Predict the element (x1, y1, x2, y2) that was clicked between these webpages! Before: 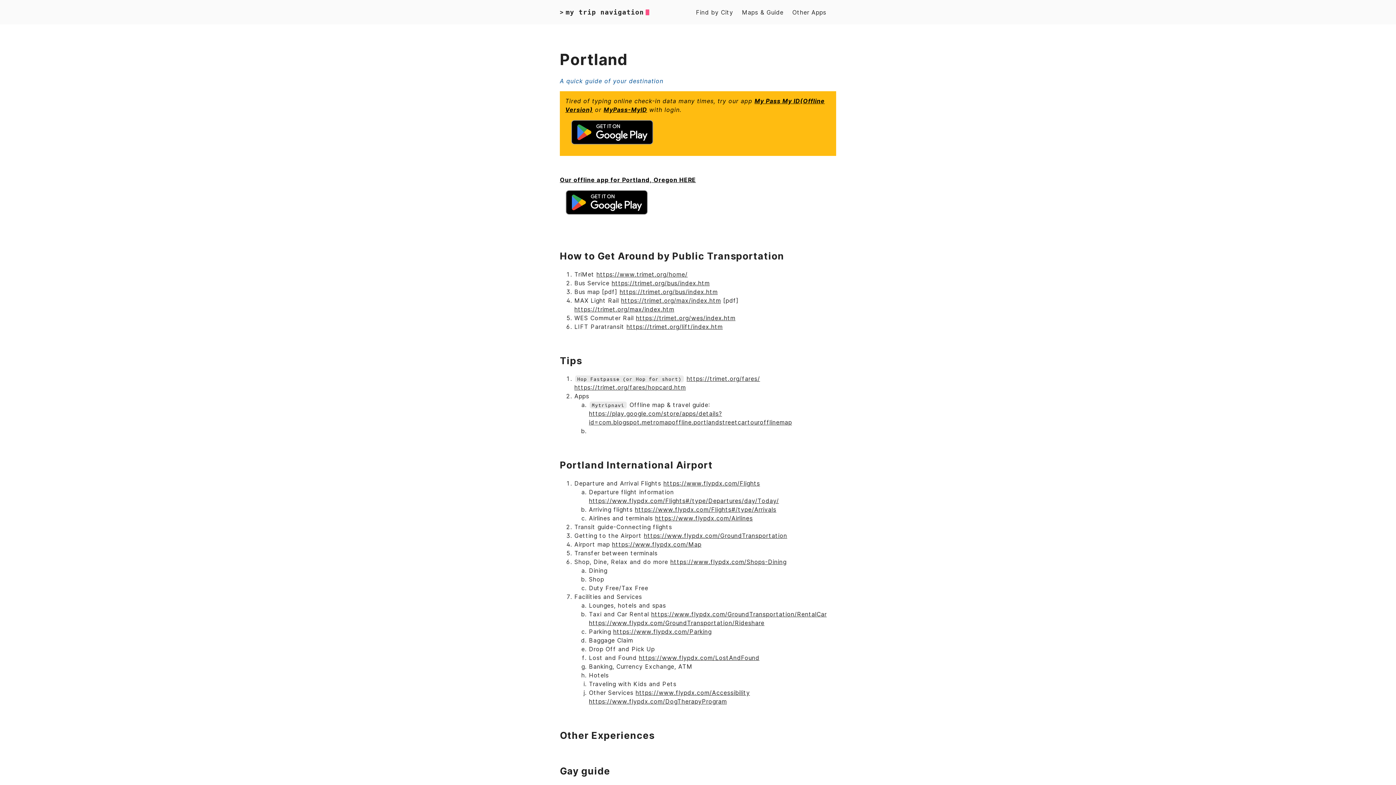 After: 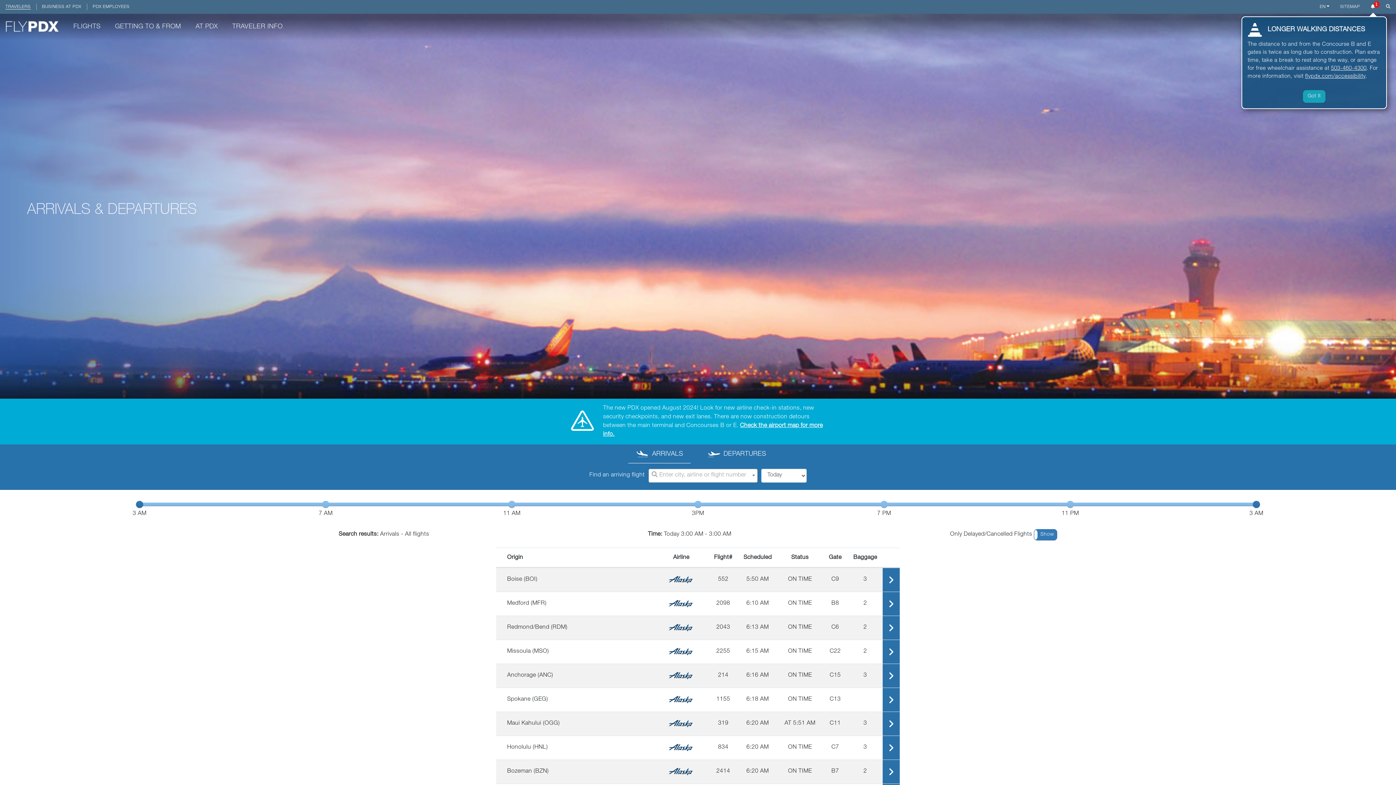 Action: bbox: (589, 497, 779, 504) label: https://www.flypdx.com/Flights#/type/Departures/day/Today/